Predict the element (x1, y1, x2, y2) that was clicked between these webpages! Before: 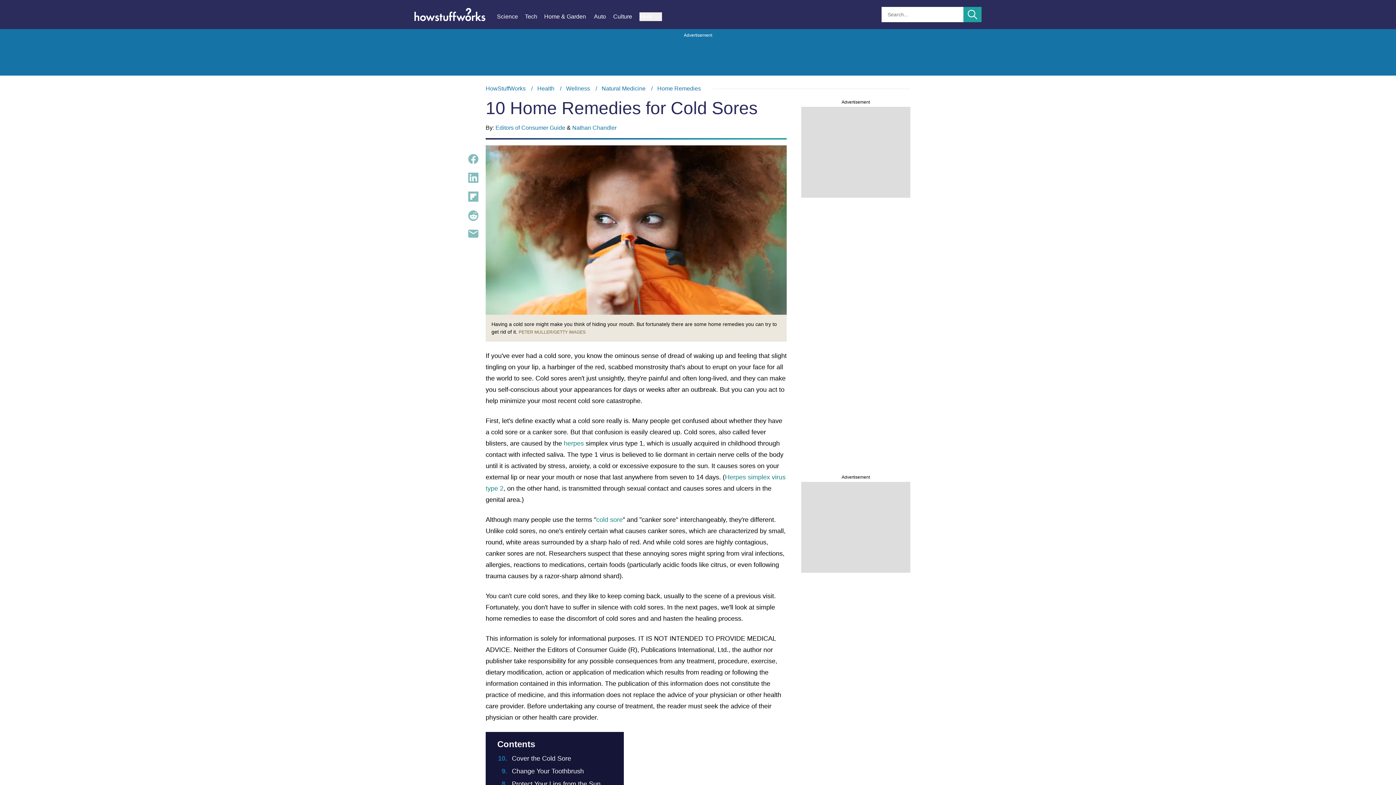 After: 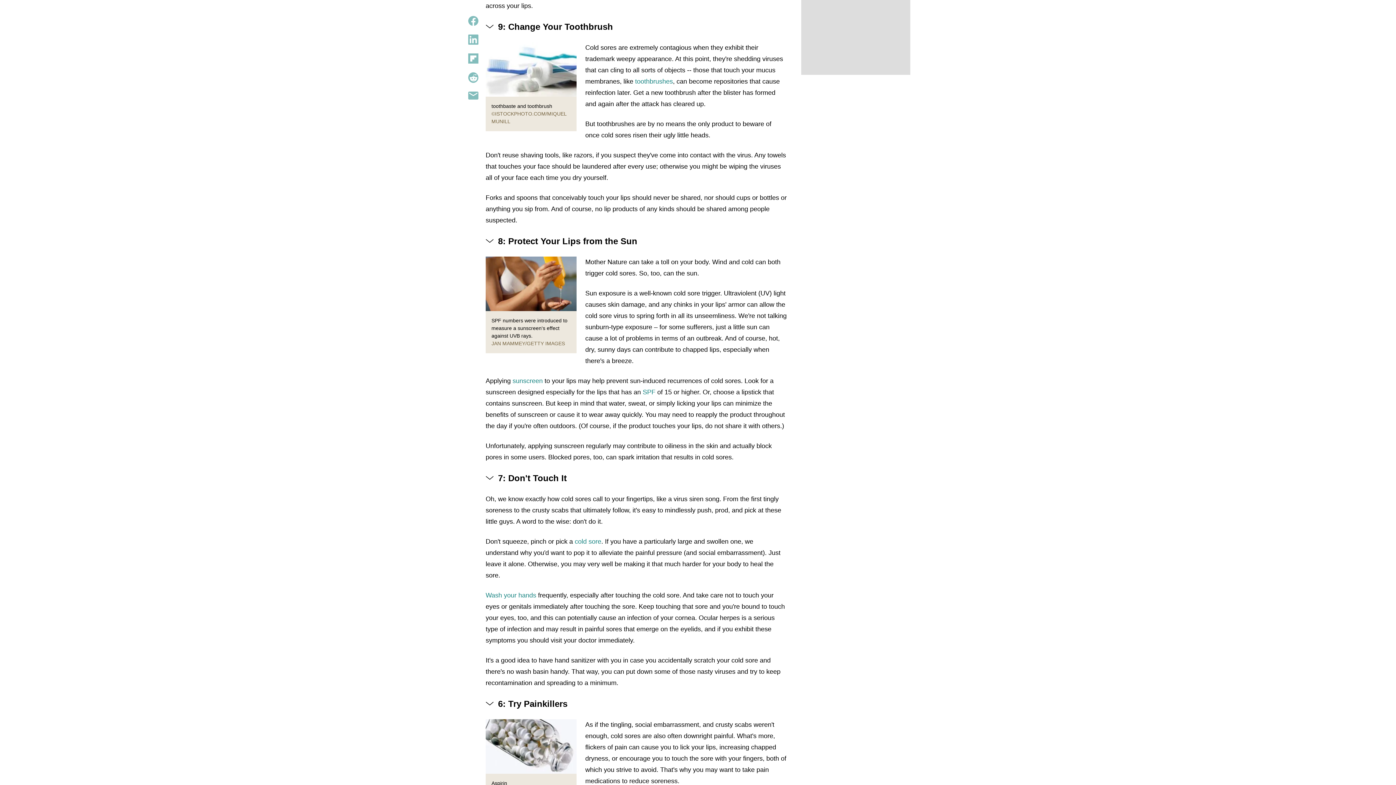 Action: label: Change Your Toothbrush bbox: (512, 768, 584, 775)